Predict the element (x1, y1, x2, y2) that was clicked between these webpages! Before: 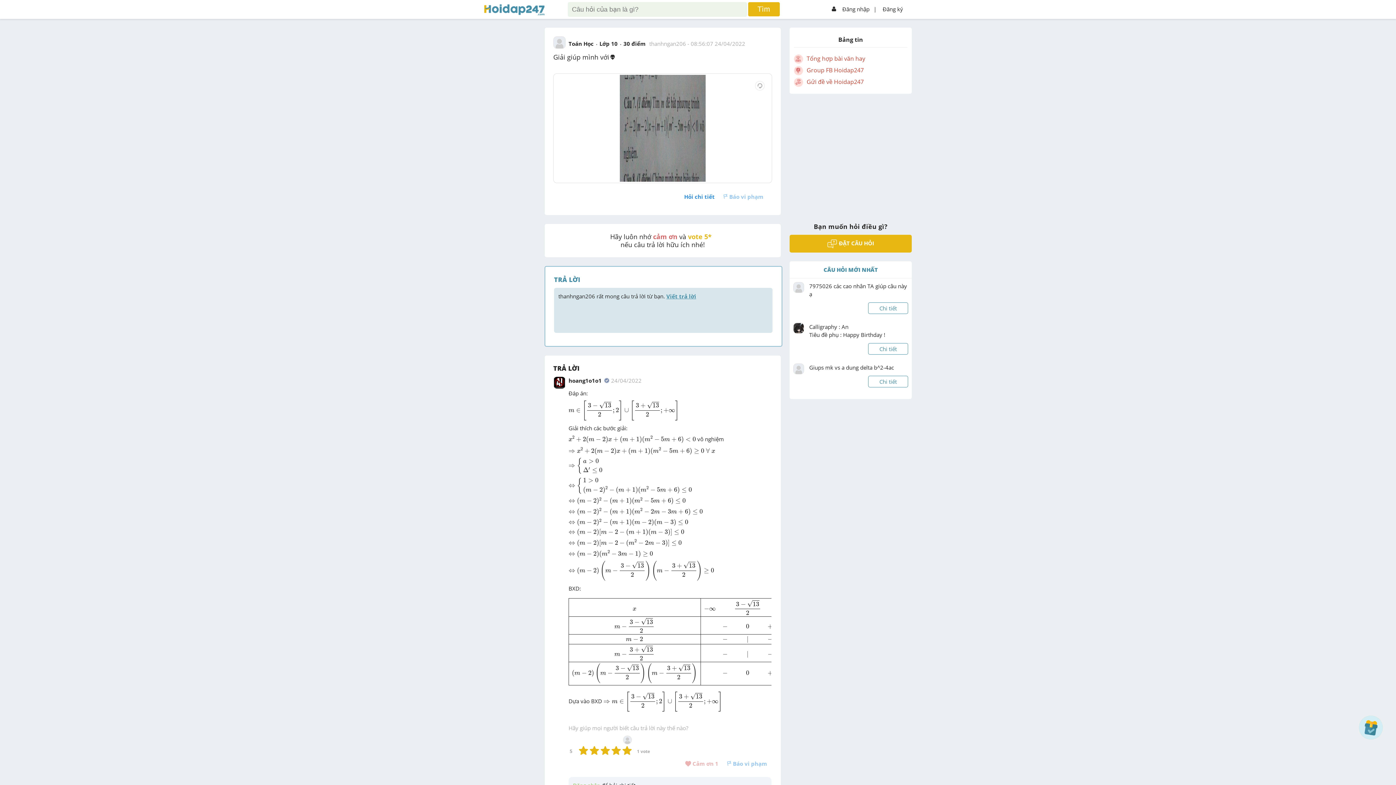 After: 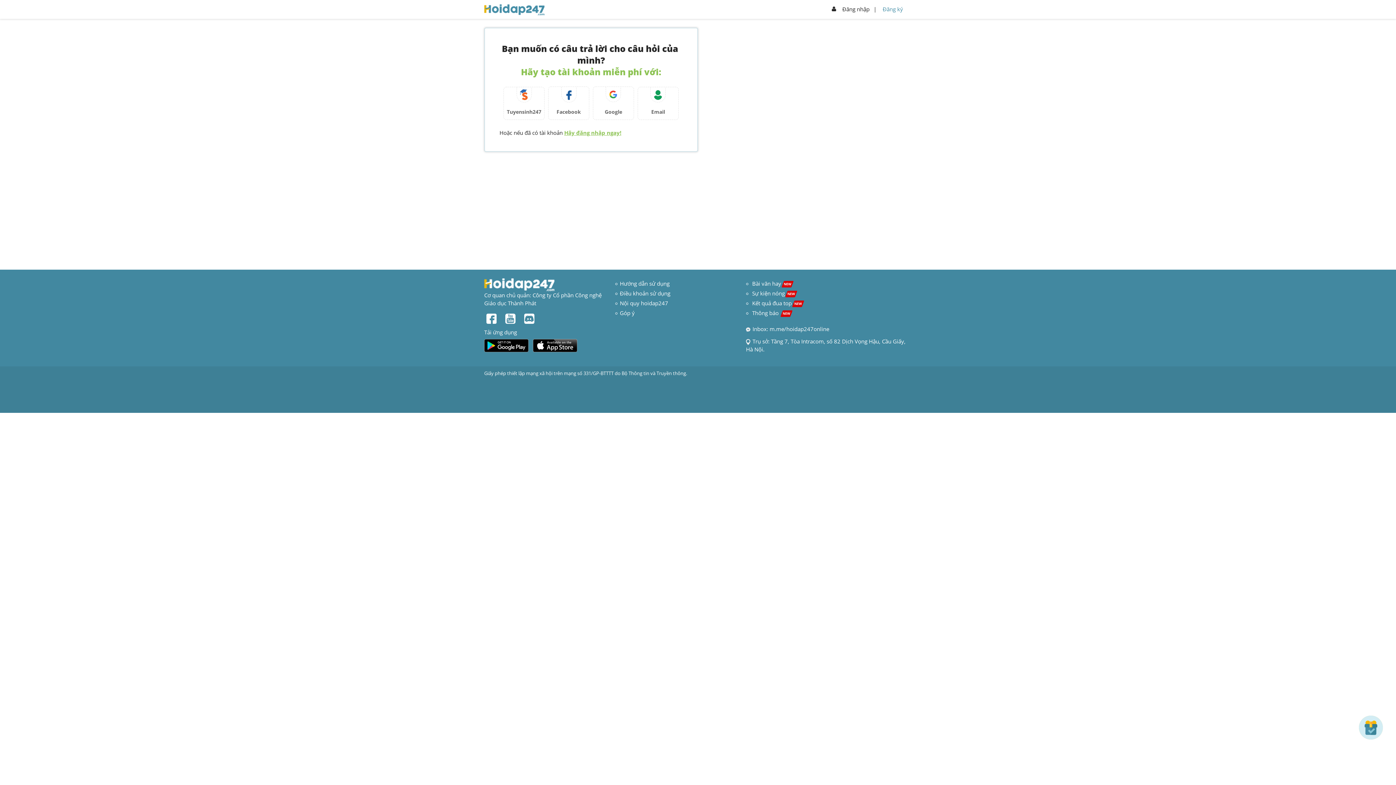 Action: label: Đăng ký bbox: (878, 3, 903, 14)